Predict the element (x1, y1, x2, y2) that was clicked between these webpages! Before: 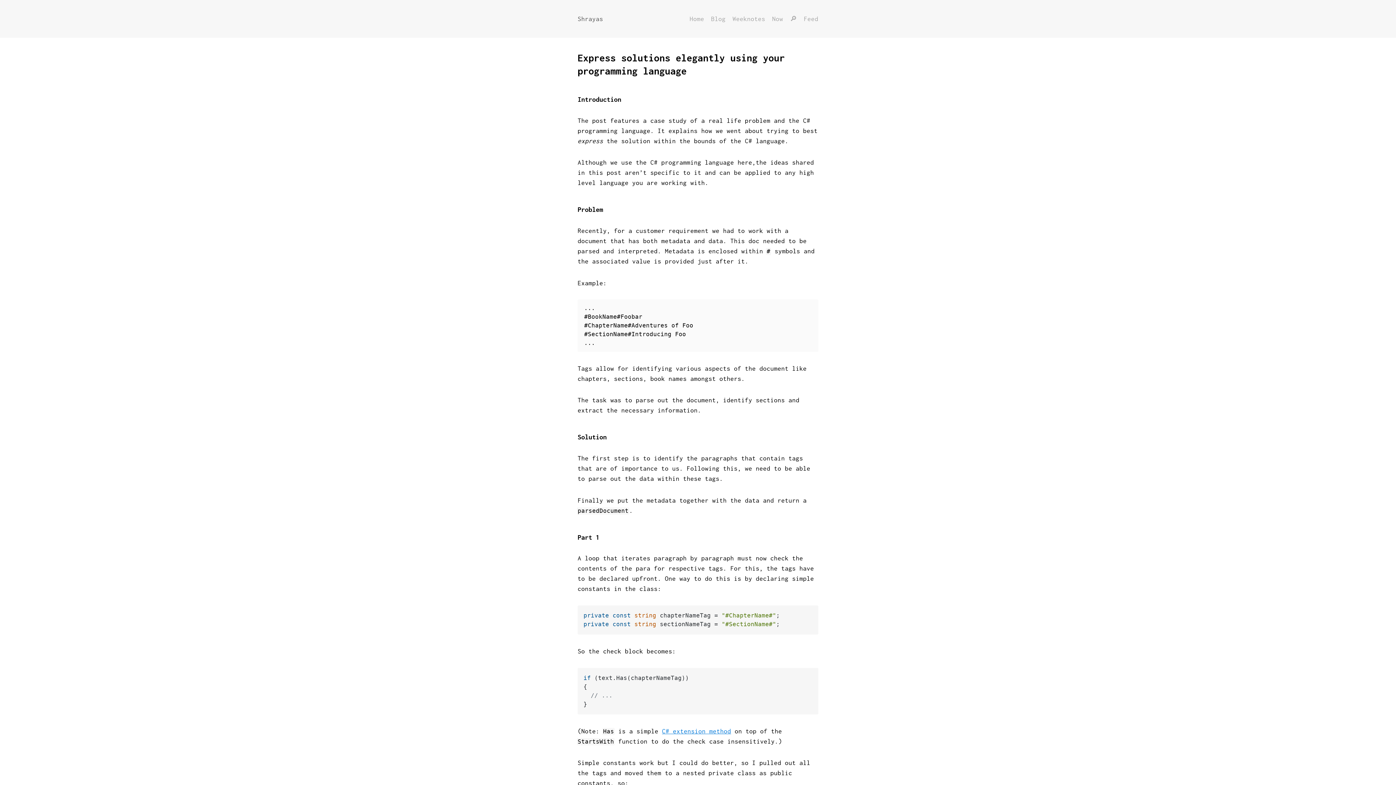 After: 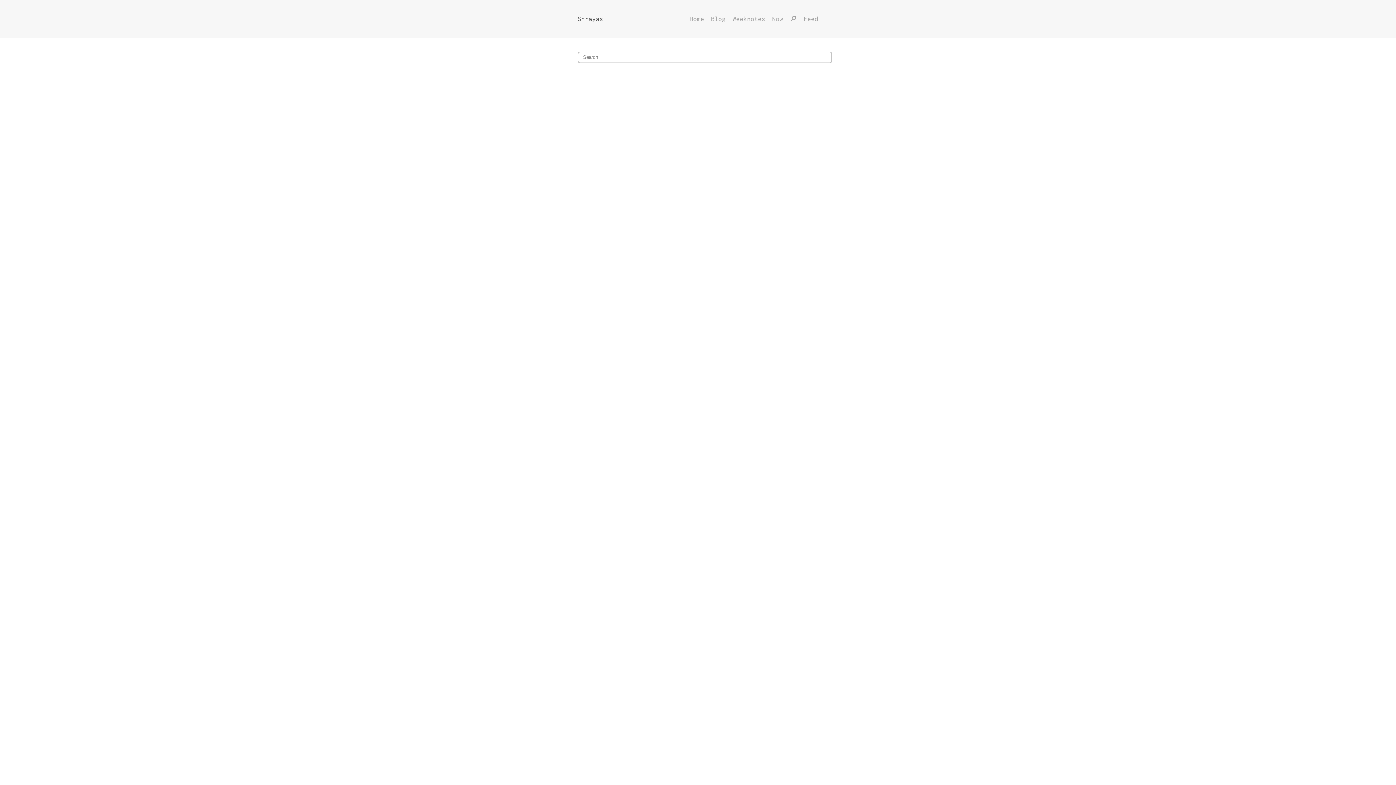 Action: label: 🔎 bbox: (790, 13, 797, 24)